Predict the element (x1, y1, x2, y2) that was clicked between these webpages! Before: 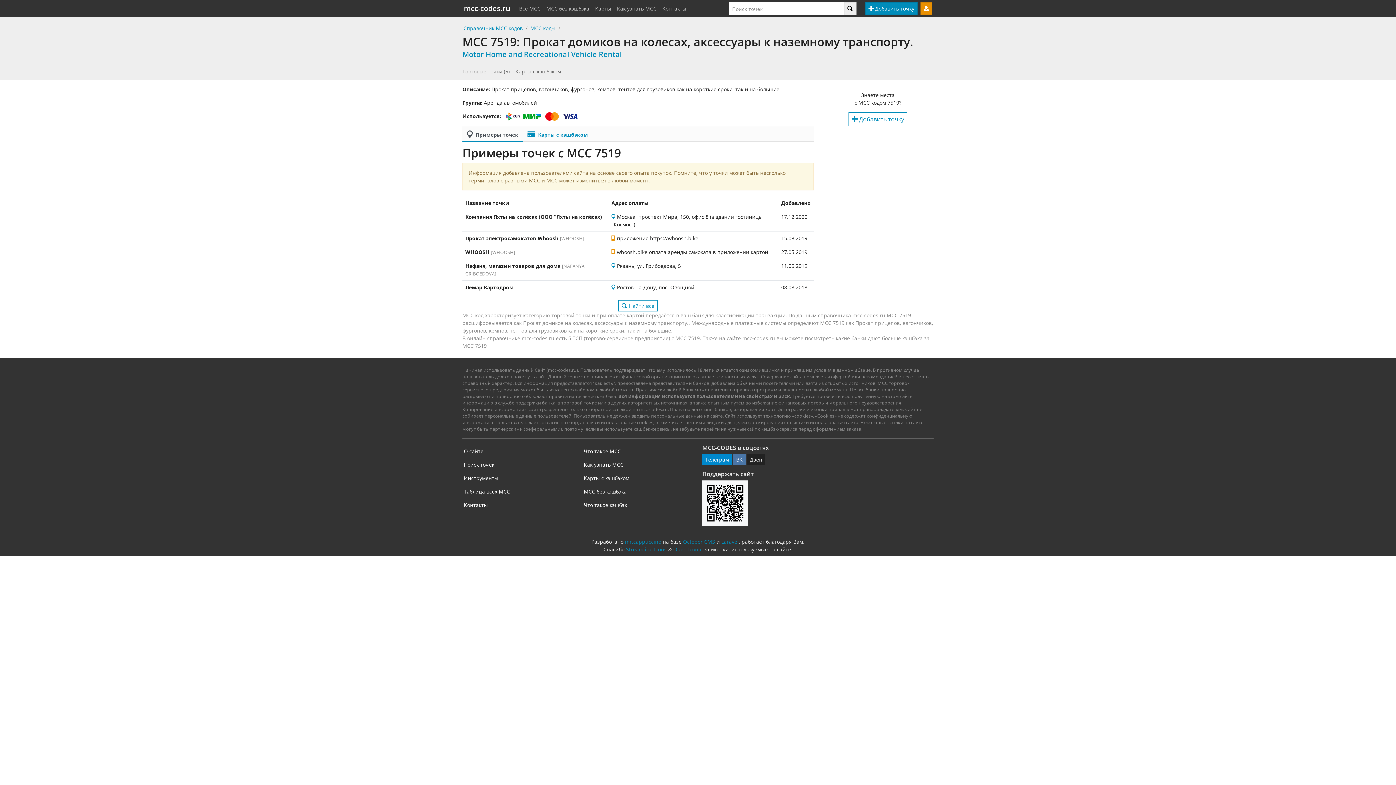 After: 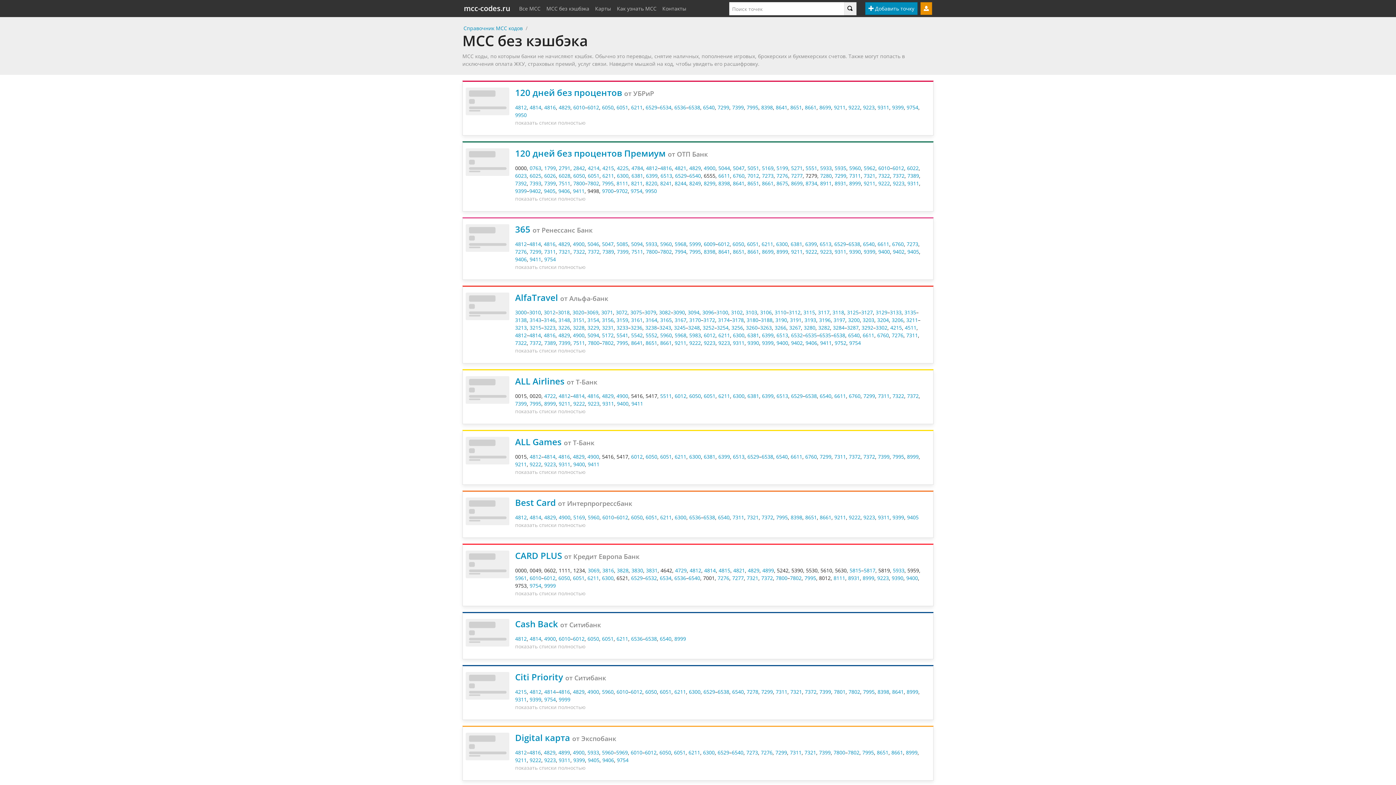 Action: label: MCC без кэшбэка bbox: (543, 1, 592, 15)